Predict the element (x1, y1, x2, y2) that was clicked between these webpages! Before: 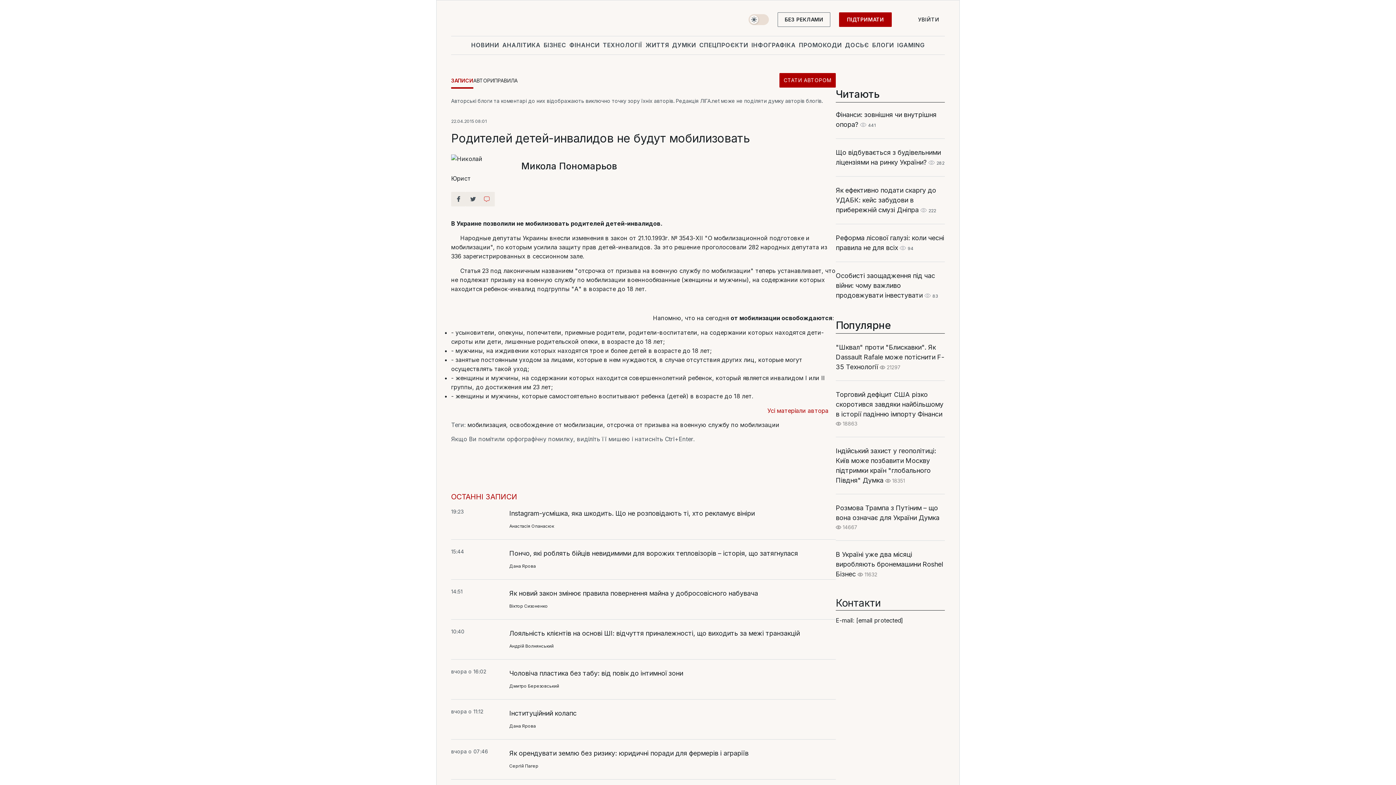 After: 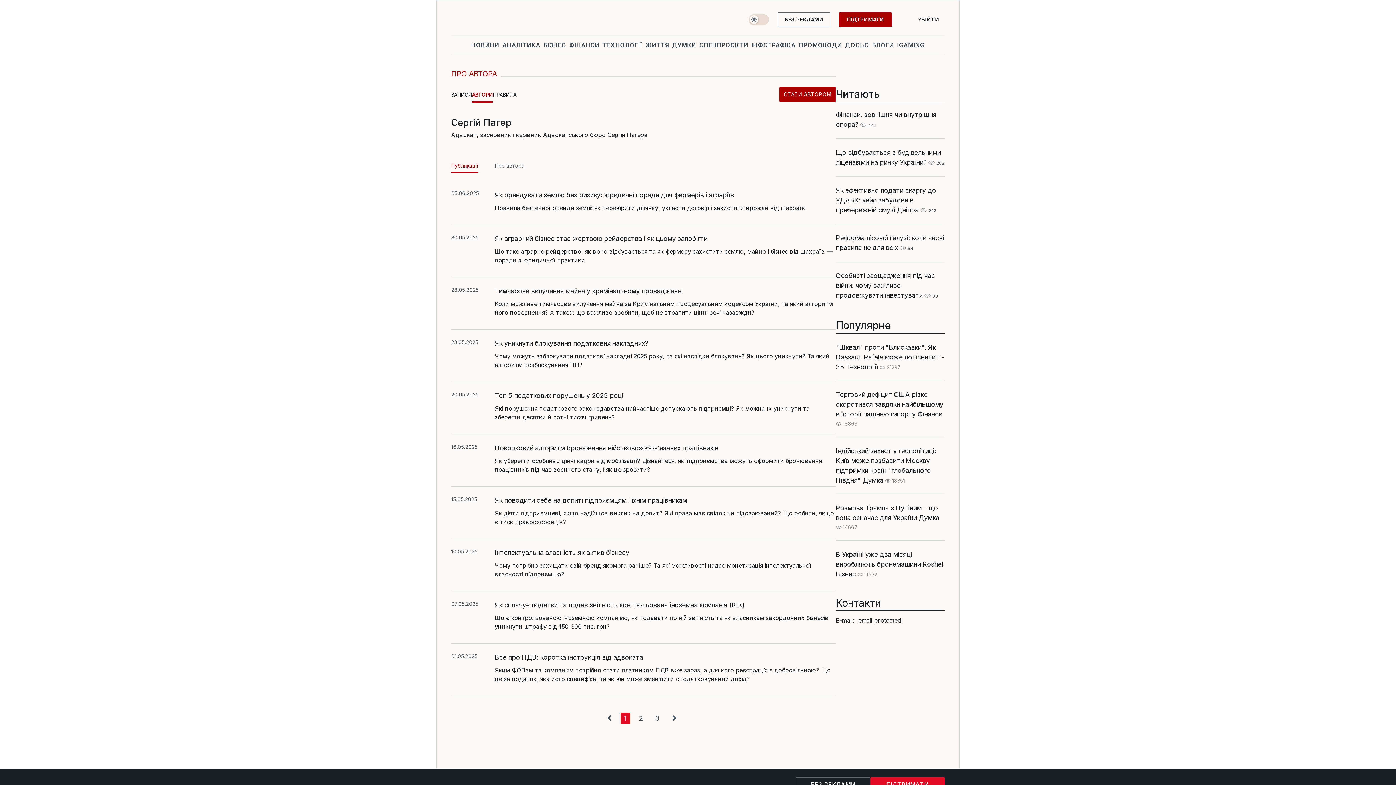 Action: bbox: (509, 762, 538, 770) label: Сергій Пагер